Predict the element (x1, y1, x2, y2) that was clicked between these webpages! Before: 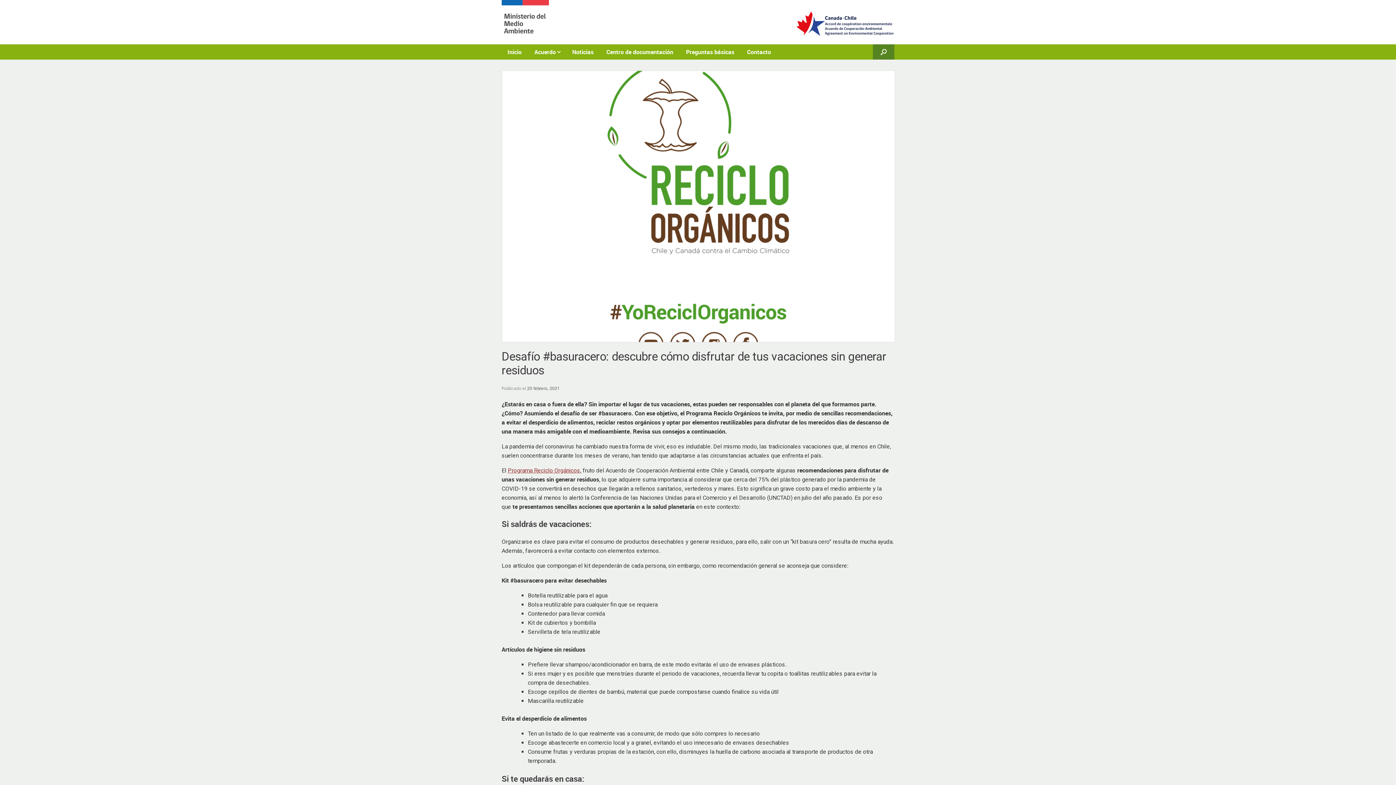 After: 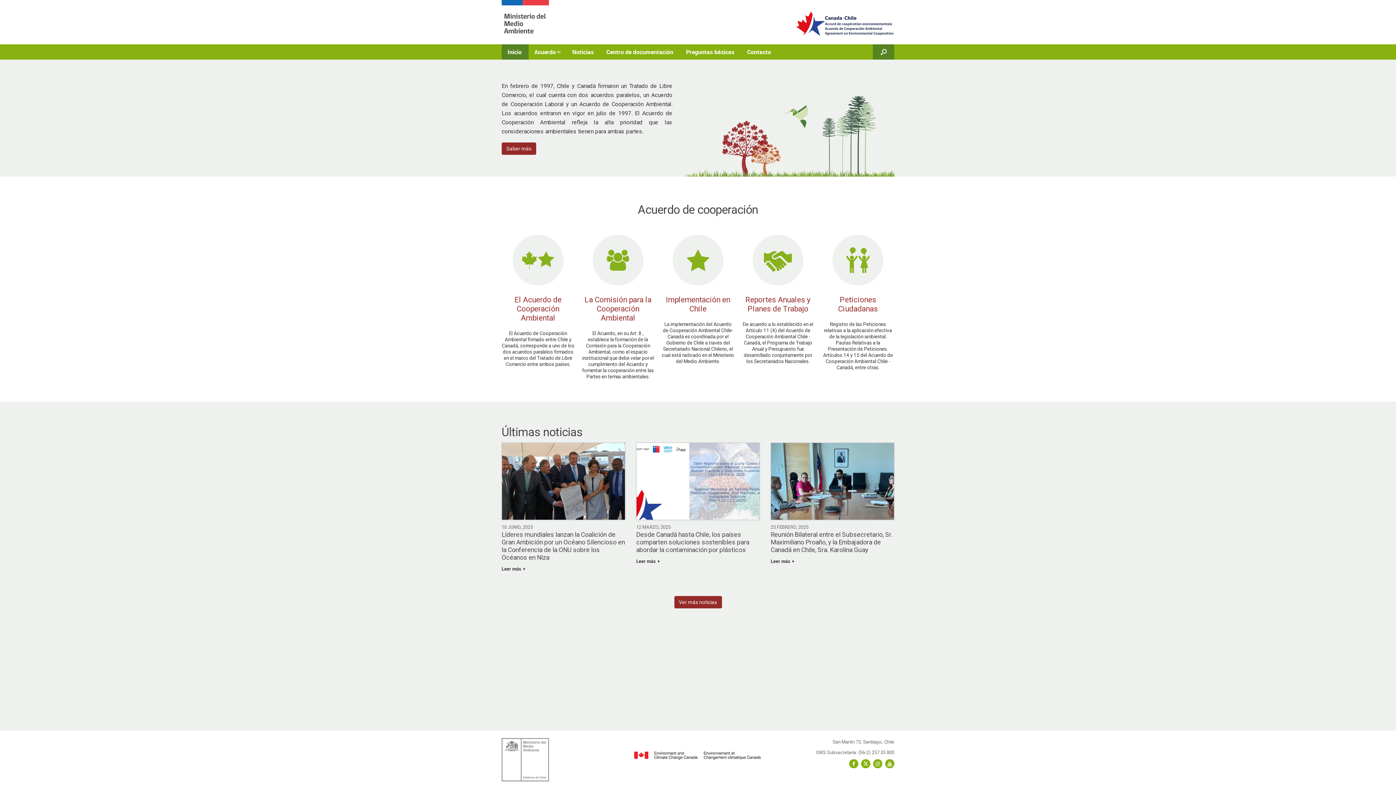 Action: bbox: (501, 44, 528, 59) label: Inicio